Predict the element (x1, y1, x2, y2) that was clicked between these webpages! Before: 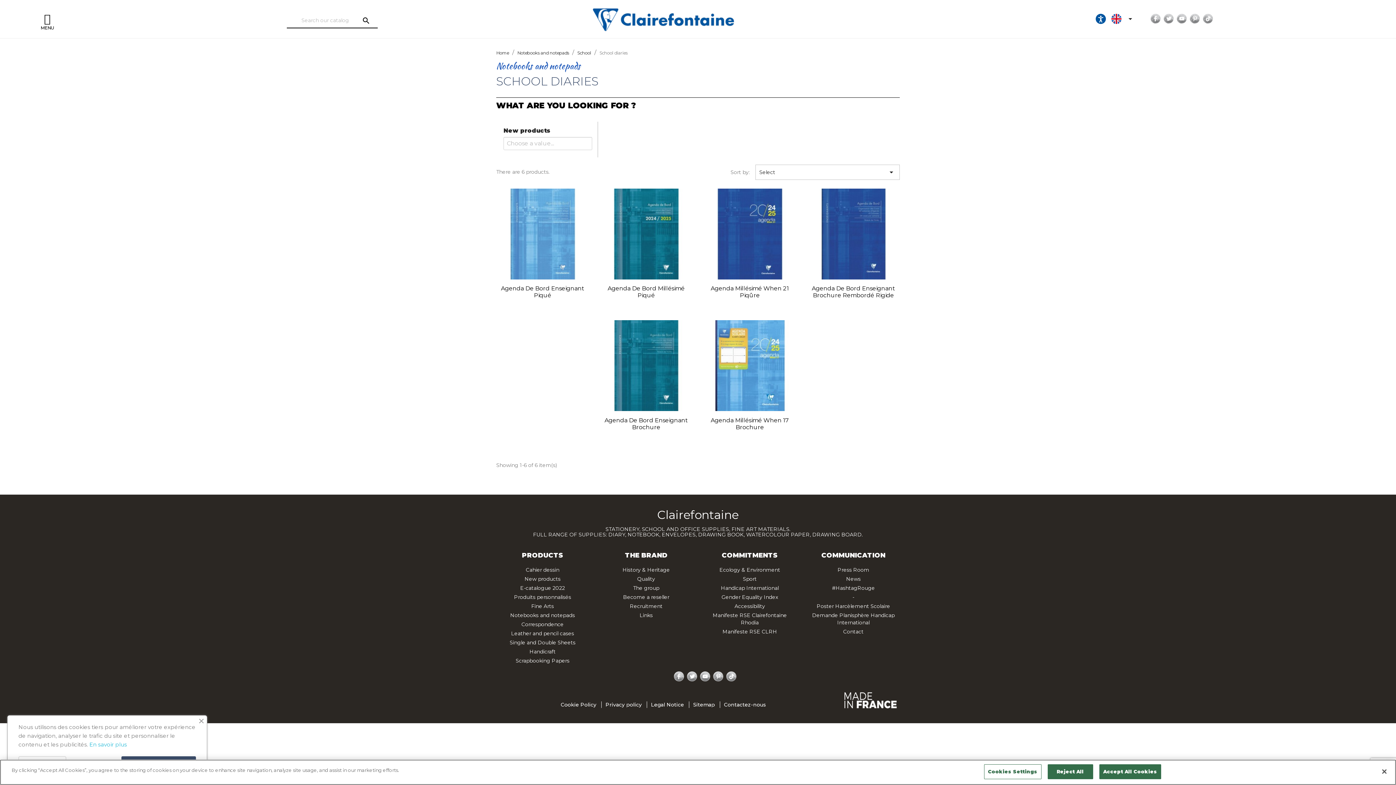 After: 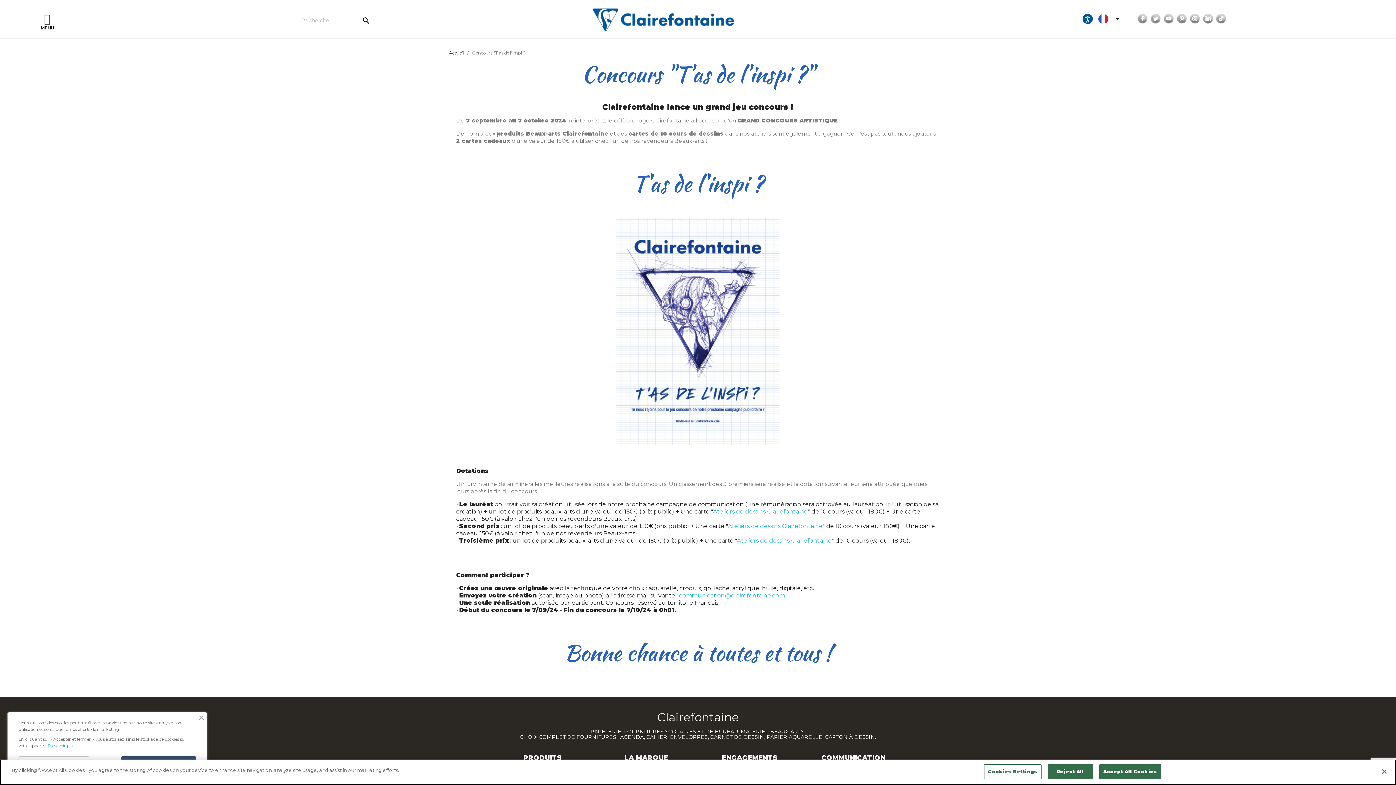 Action: bbox: (852, 594, 854, 600) label: -